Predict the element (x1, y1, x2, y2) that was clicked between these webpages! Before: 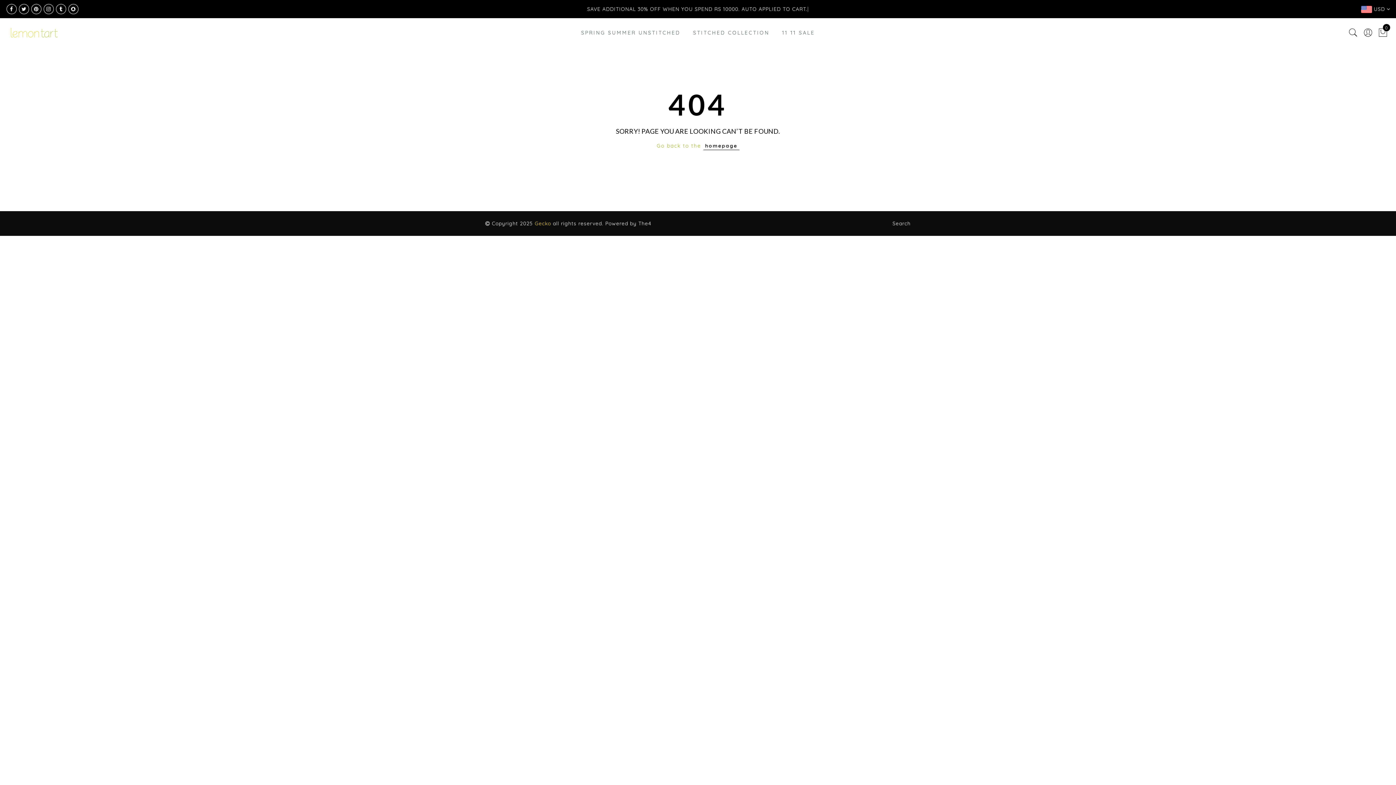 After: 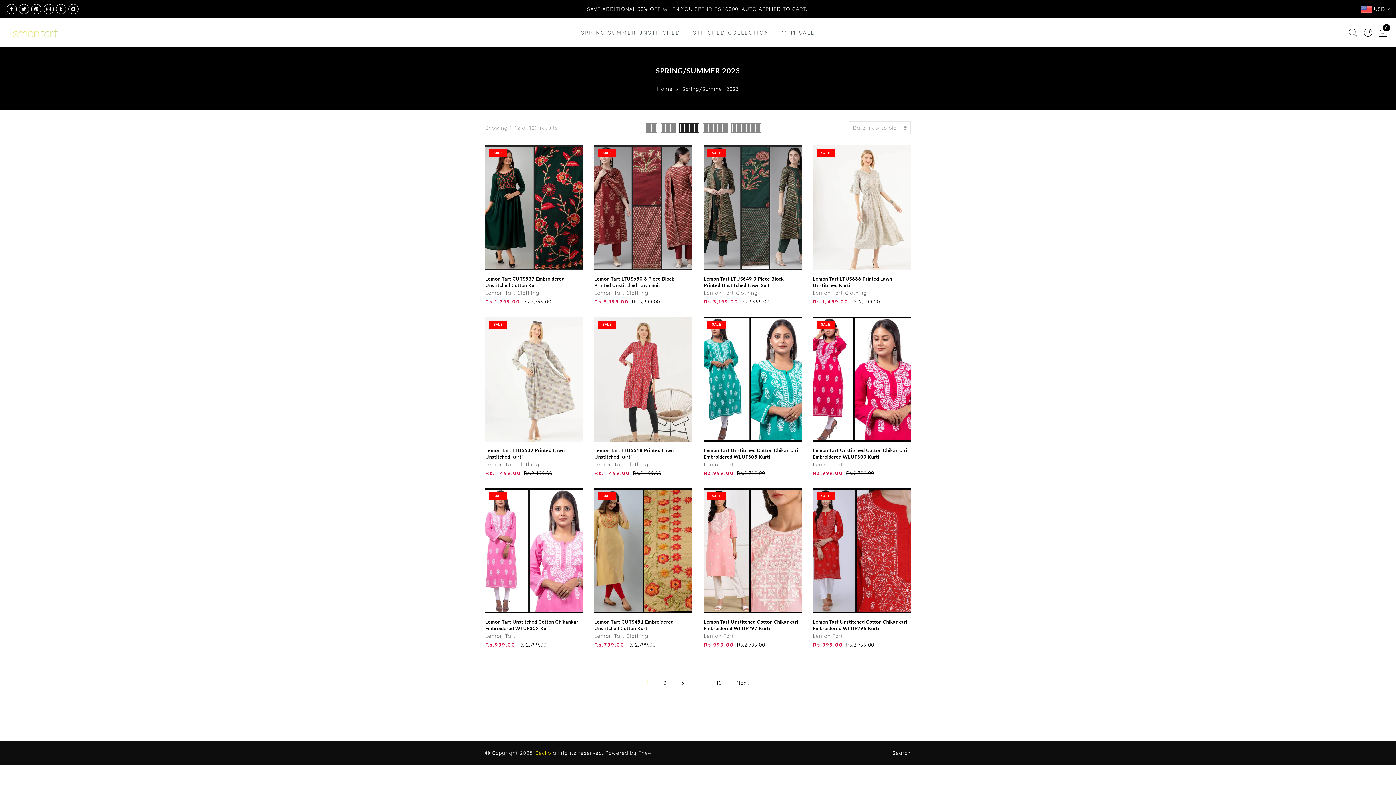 Action: label: SPRING SUMMER UNSTITCHED bbox: (581, 29, 680, 36)